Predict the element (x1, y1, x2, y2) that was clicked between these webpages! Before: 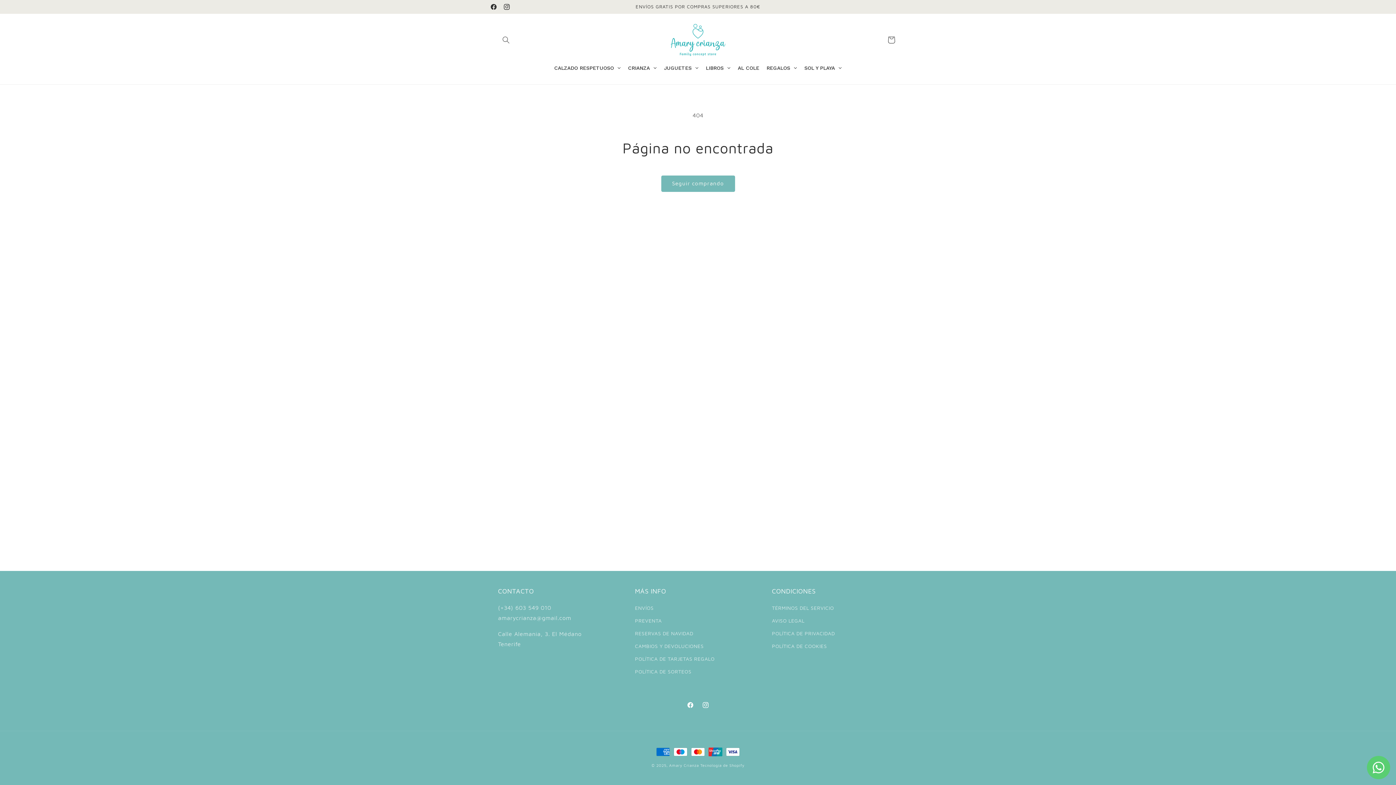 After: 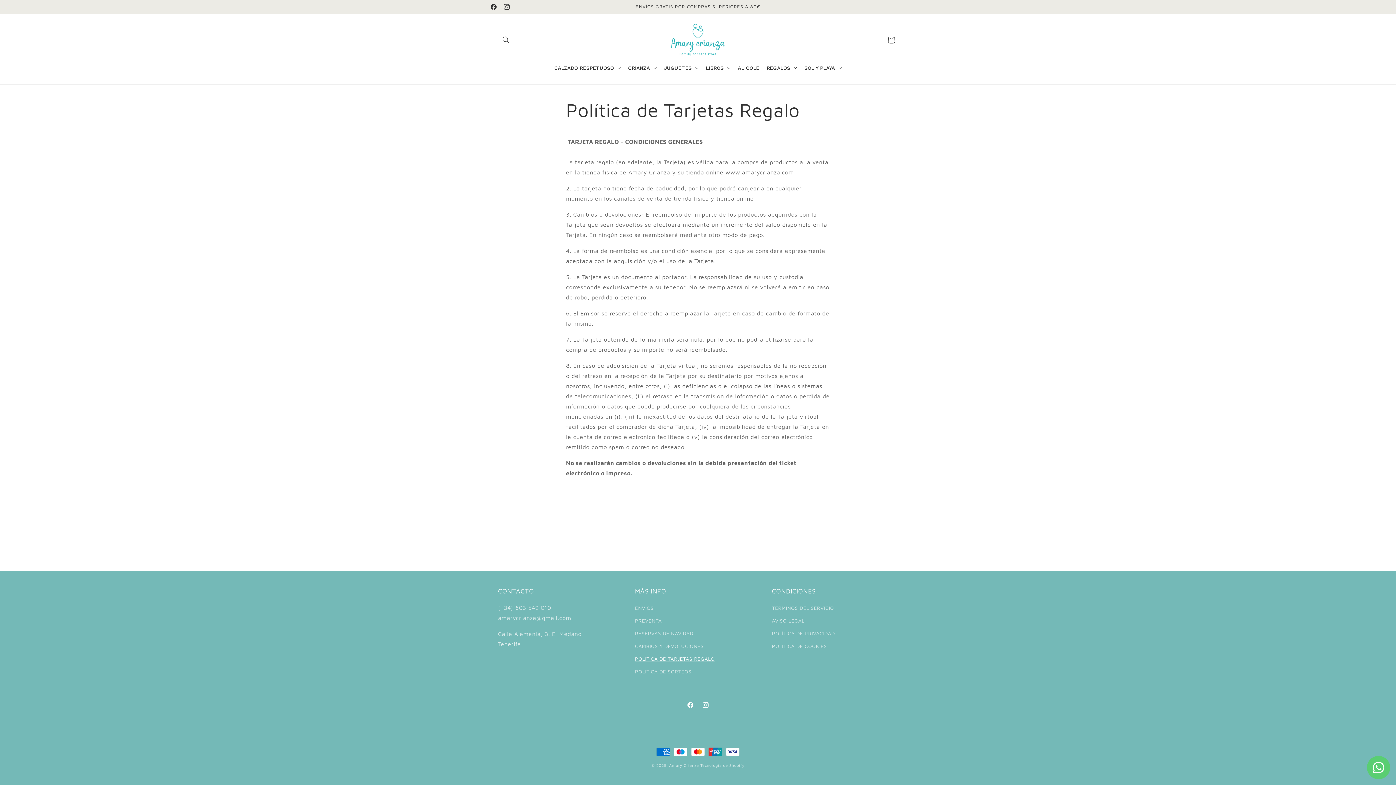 Action: label: POLÍTICA DE TARJETAS REGALO bbox: (635, 652, 714, 665)